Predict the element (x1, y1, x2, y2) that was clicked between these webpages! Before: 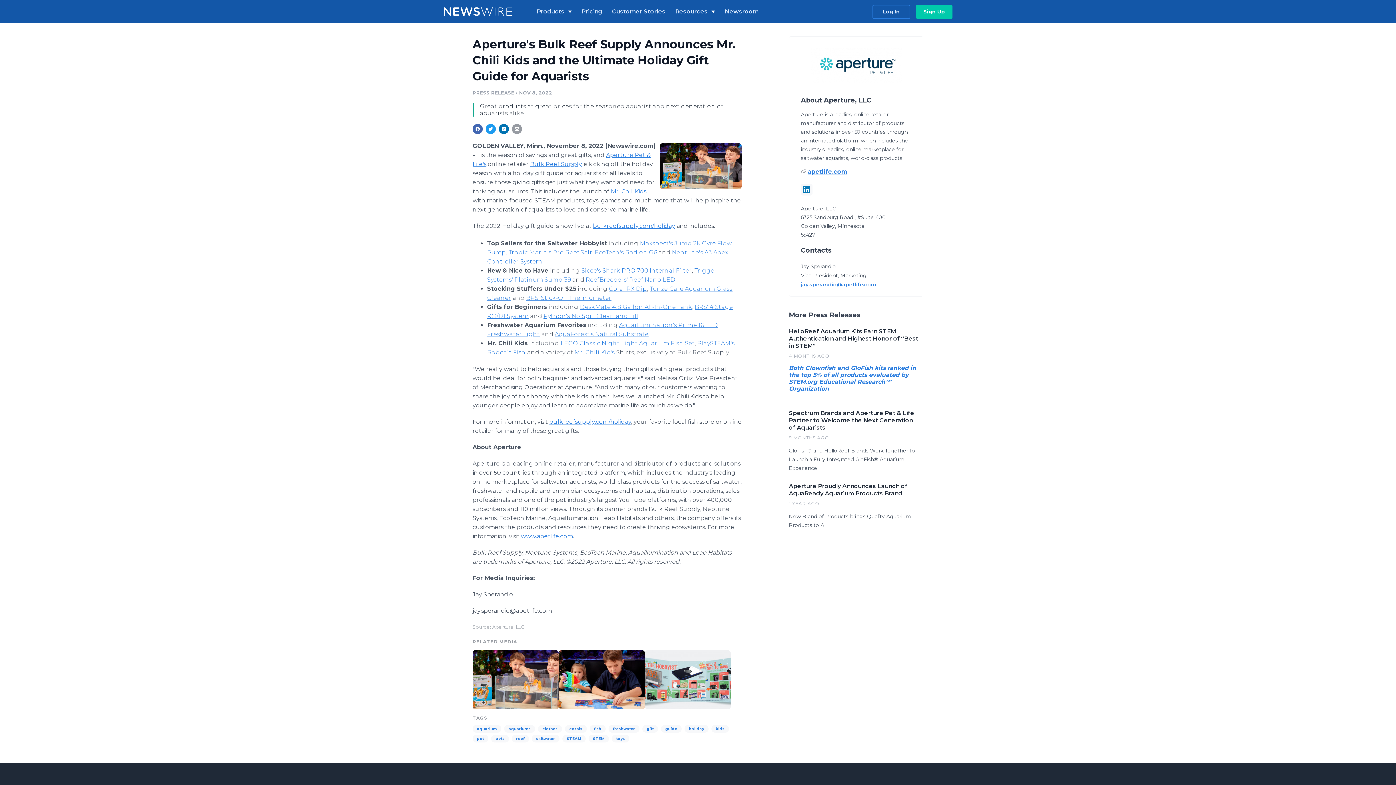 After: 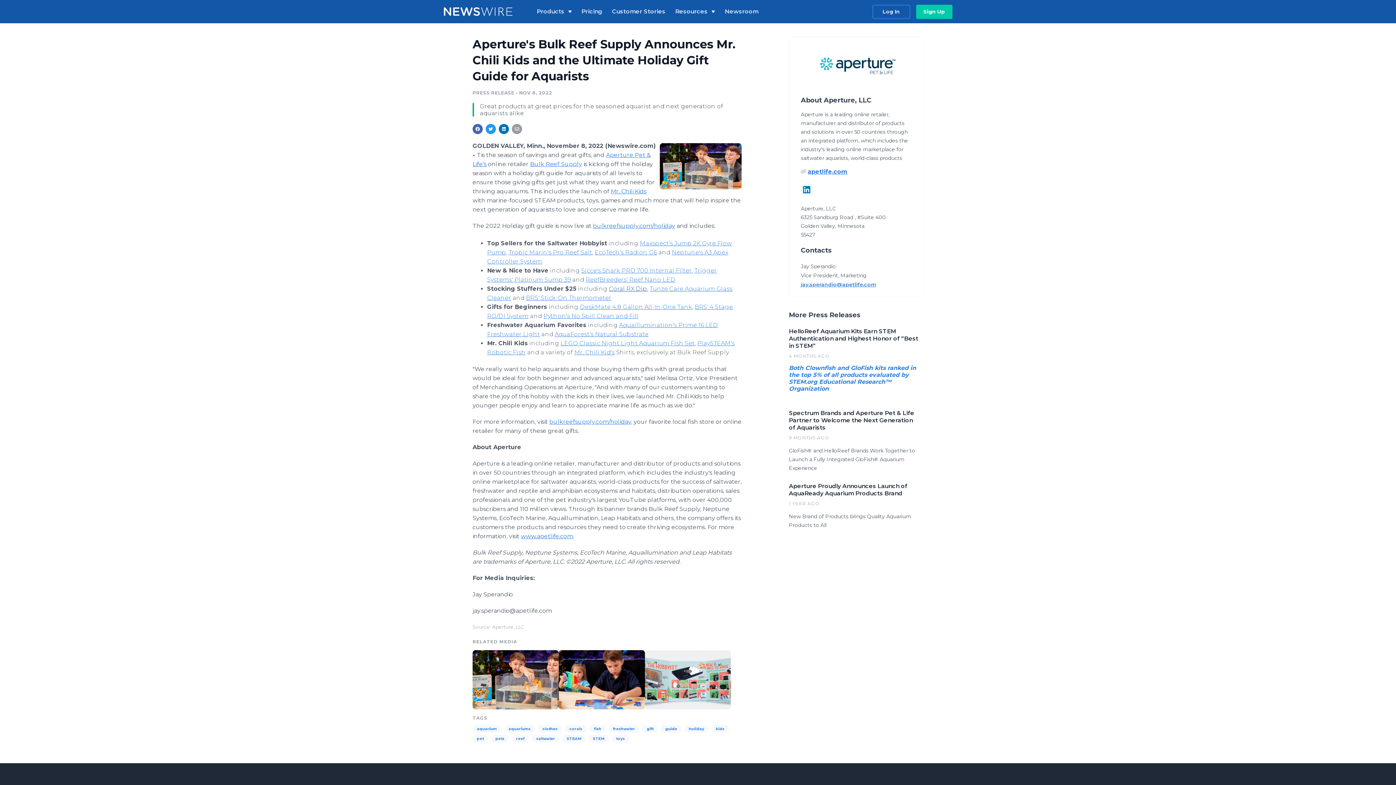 Action: bbox: (609, 285, 647, 292) label: Coral RX Dip